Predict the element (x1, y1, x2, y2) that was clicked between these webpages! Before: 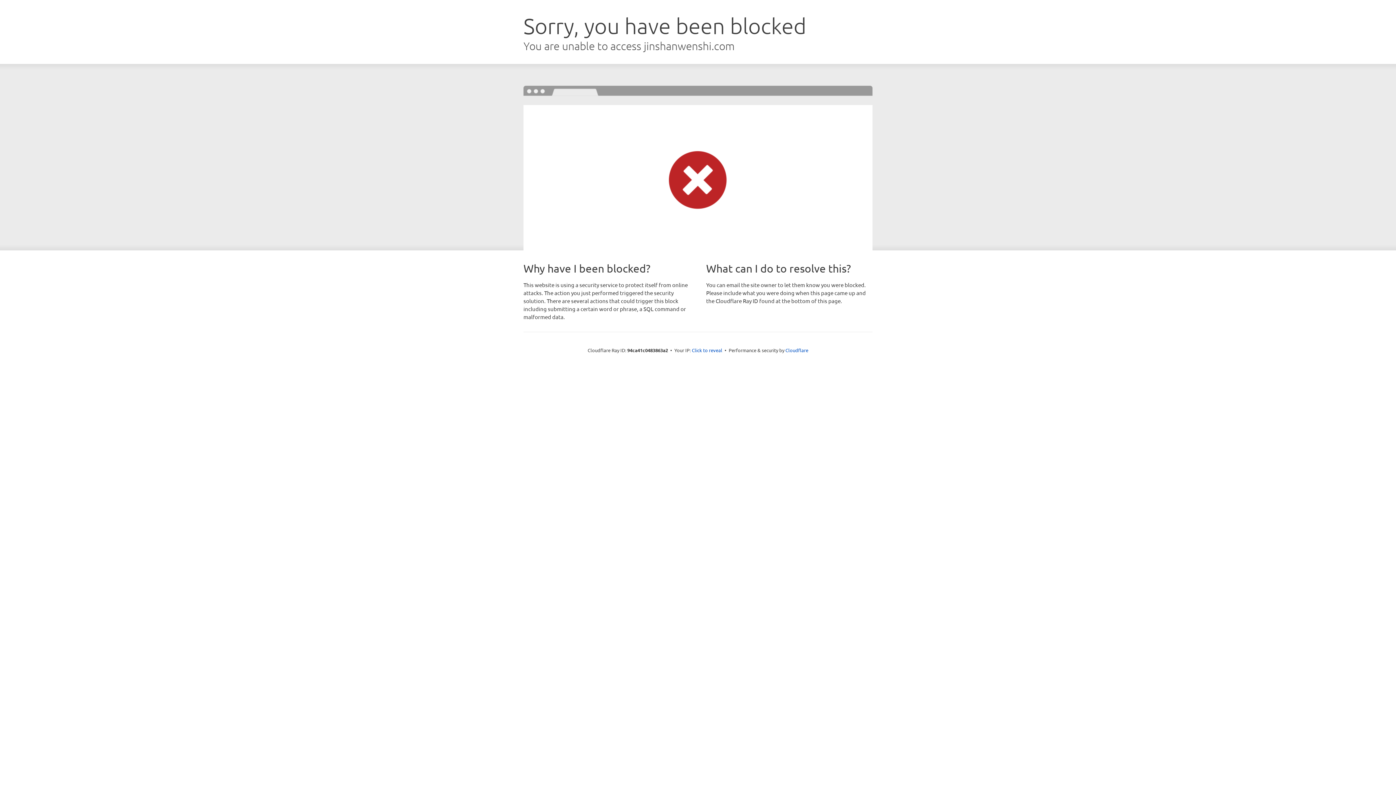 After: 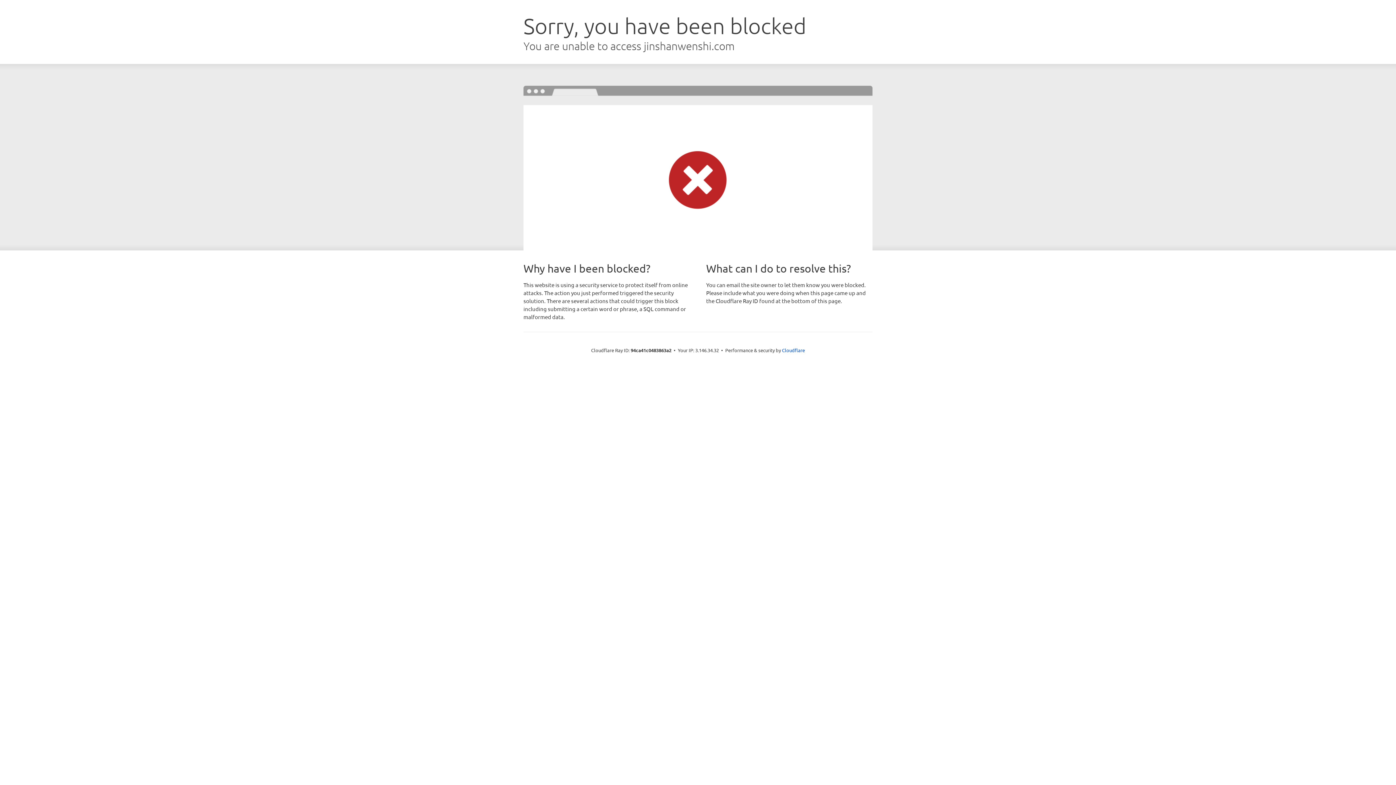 Action: label: Click to reveal bbox: (692, 346, 722, 353)